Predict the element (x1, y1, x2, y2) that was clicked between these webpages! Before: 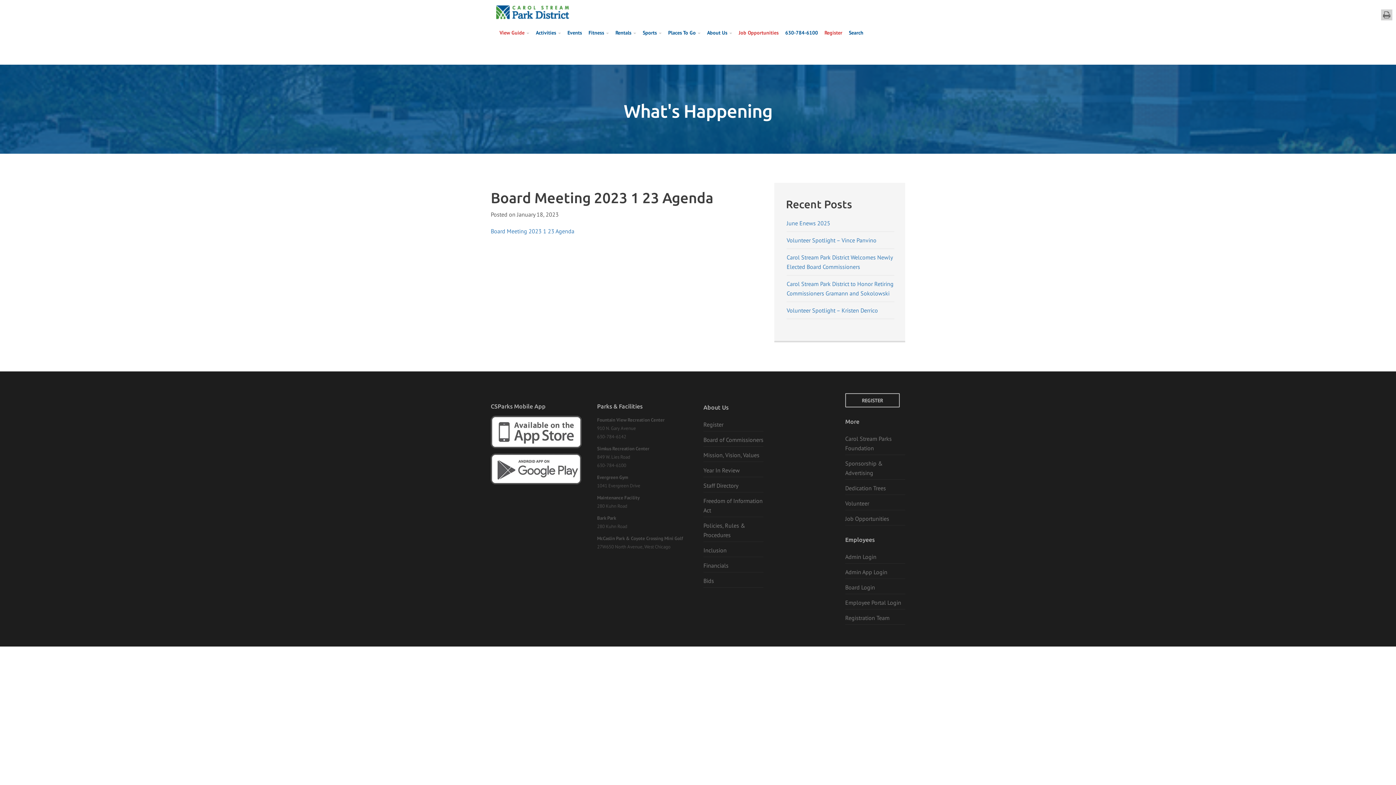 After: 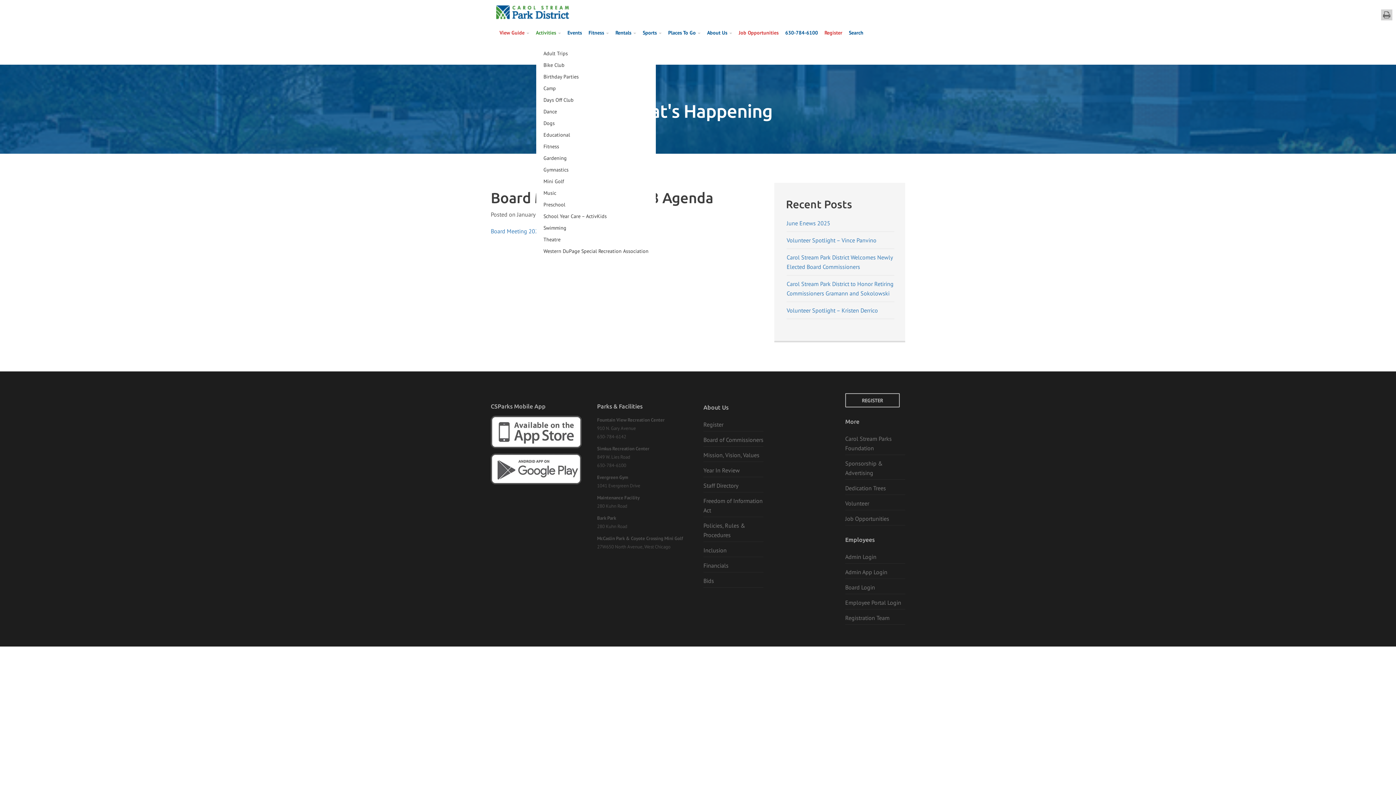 Action: label: Activities bbox: (532, 18, 564, 47)